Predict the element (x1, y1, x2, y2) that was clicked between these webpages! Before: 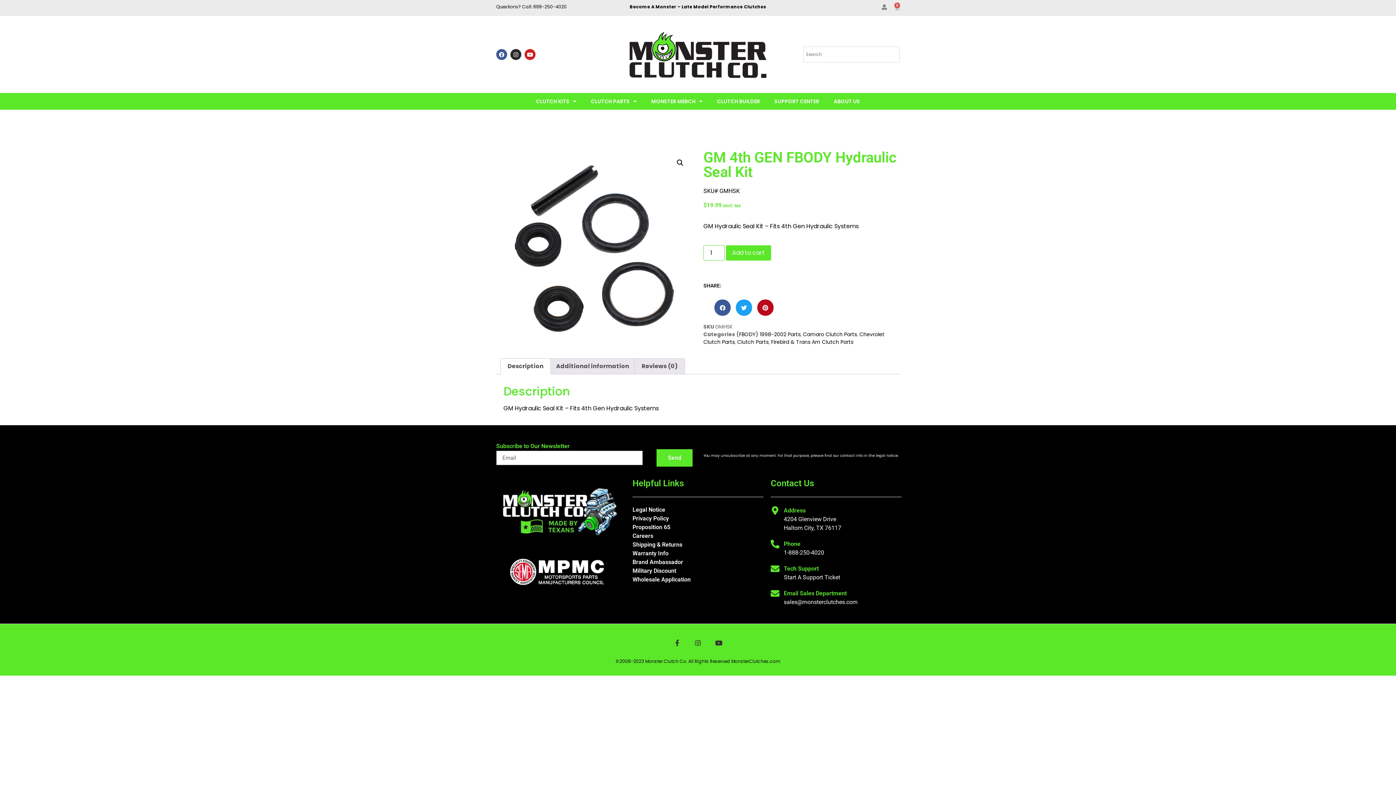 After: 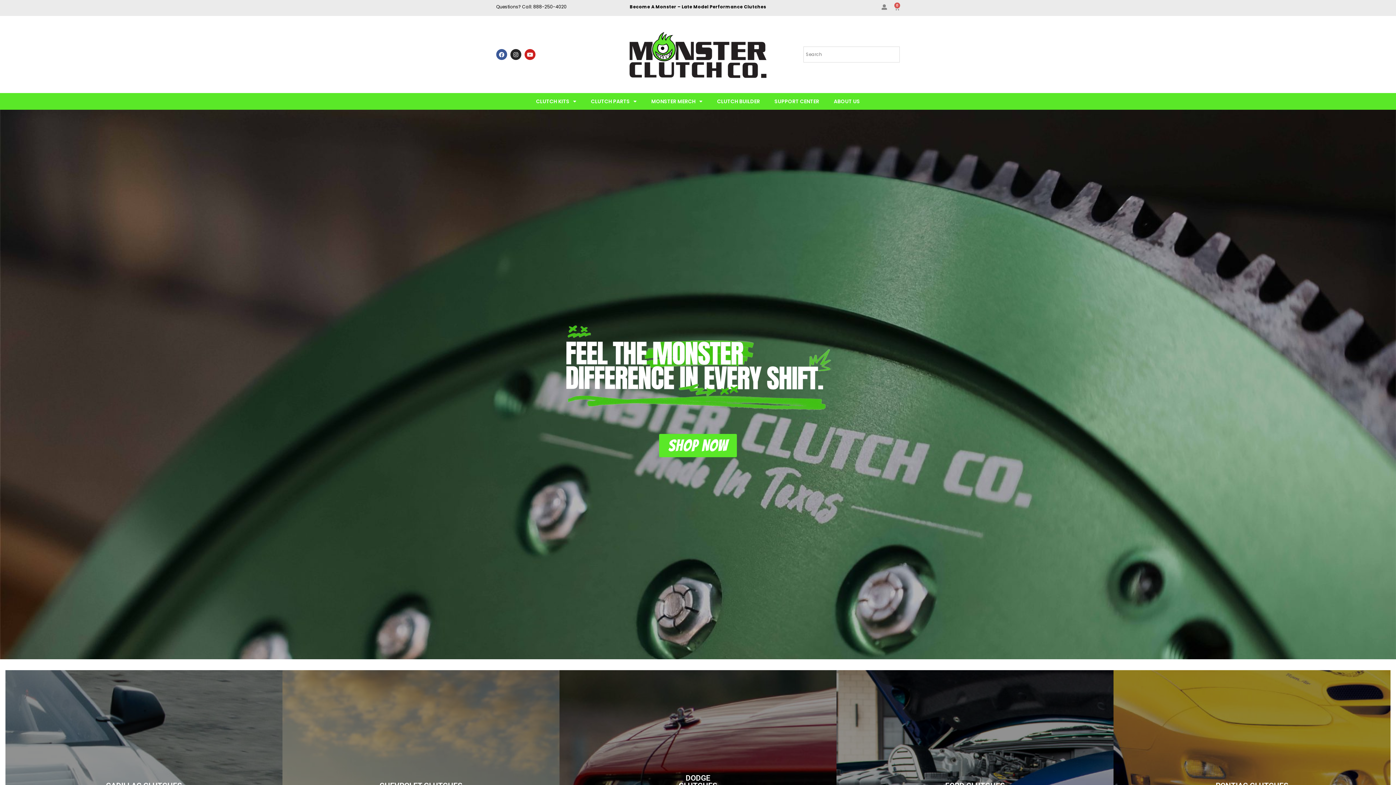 Action: bbox: (494, 485, 625, 537)